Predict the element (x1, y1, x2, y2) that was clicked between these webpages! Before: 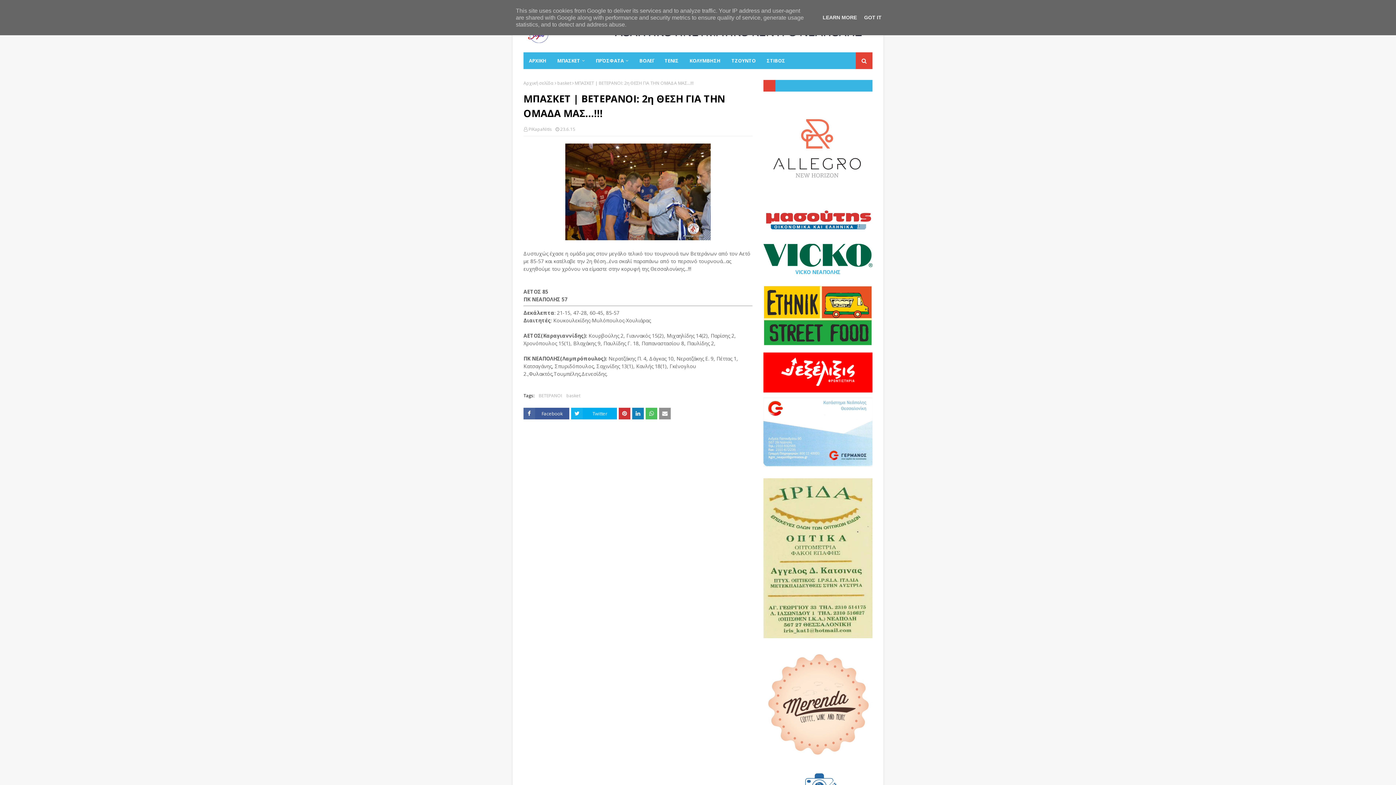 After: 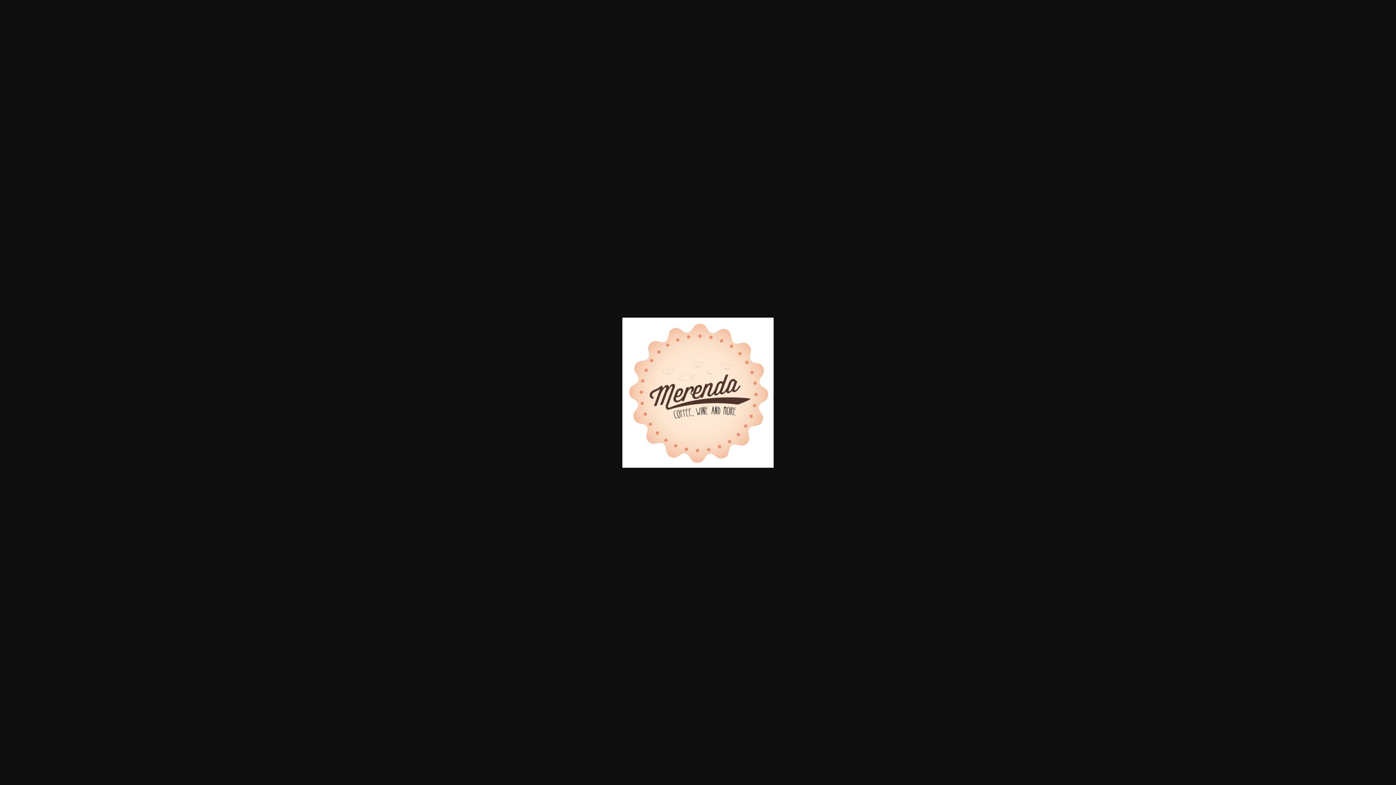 Action: bbox: (763, 645, 872, 765)